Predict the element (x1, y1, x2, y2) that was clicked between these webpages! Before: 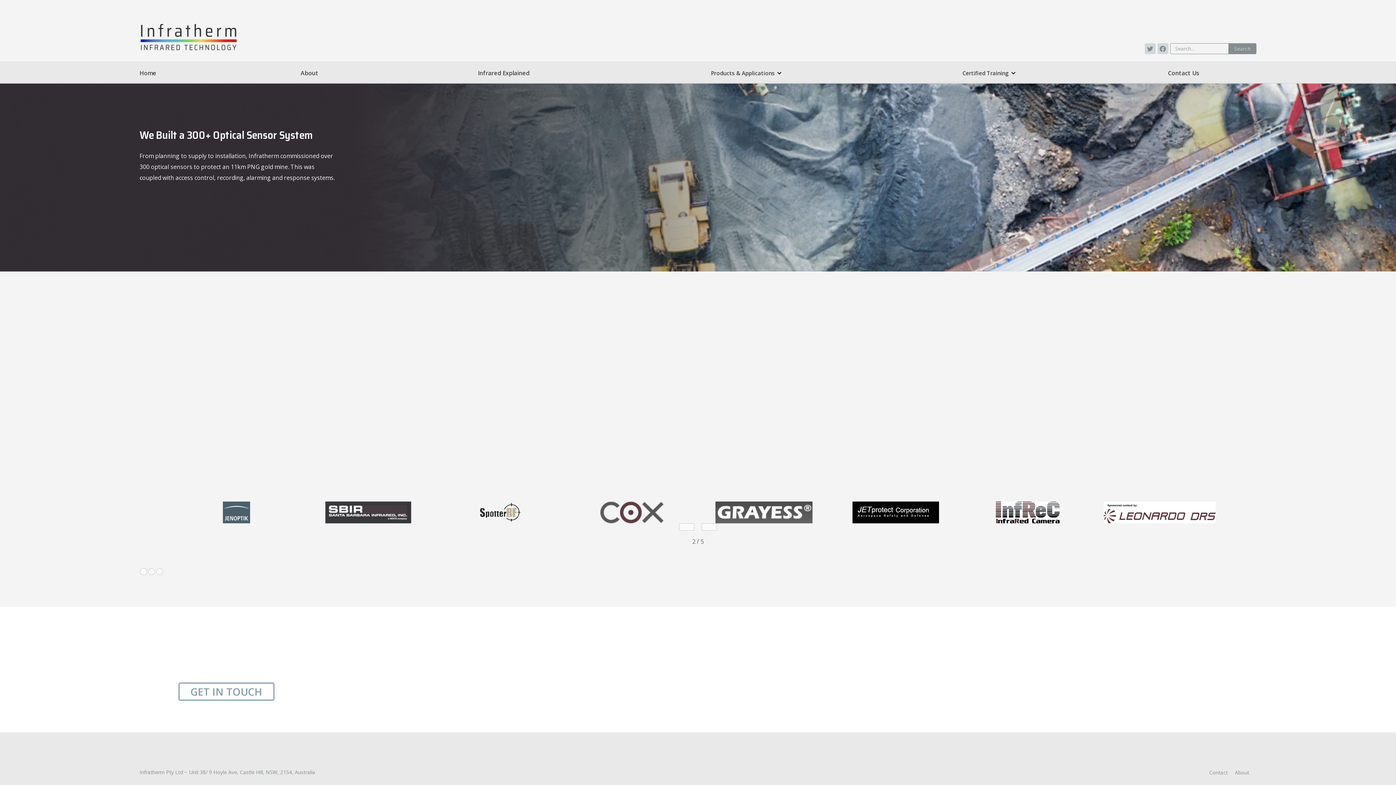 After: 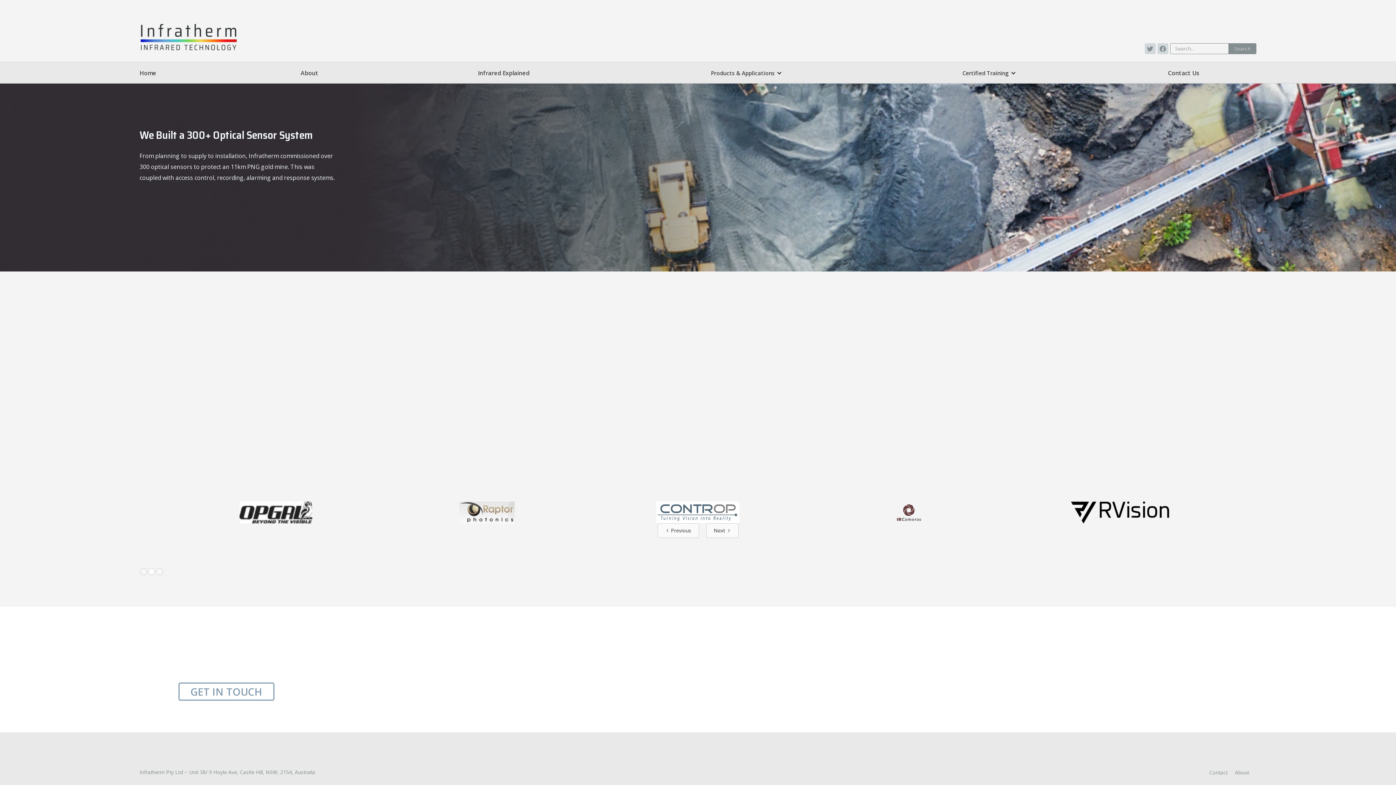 Action: bbox: (706, 523, 738, 538) label: Next Page